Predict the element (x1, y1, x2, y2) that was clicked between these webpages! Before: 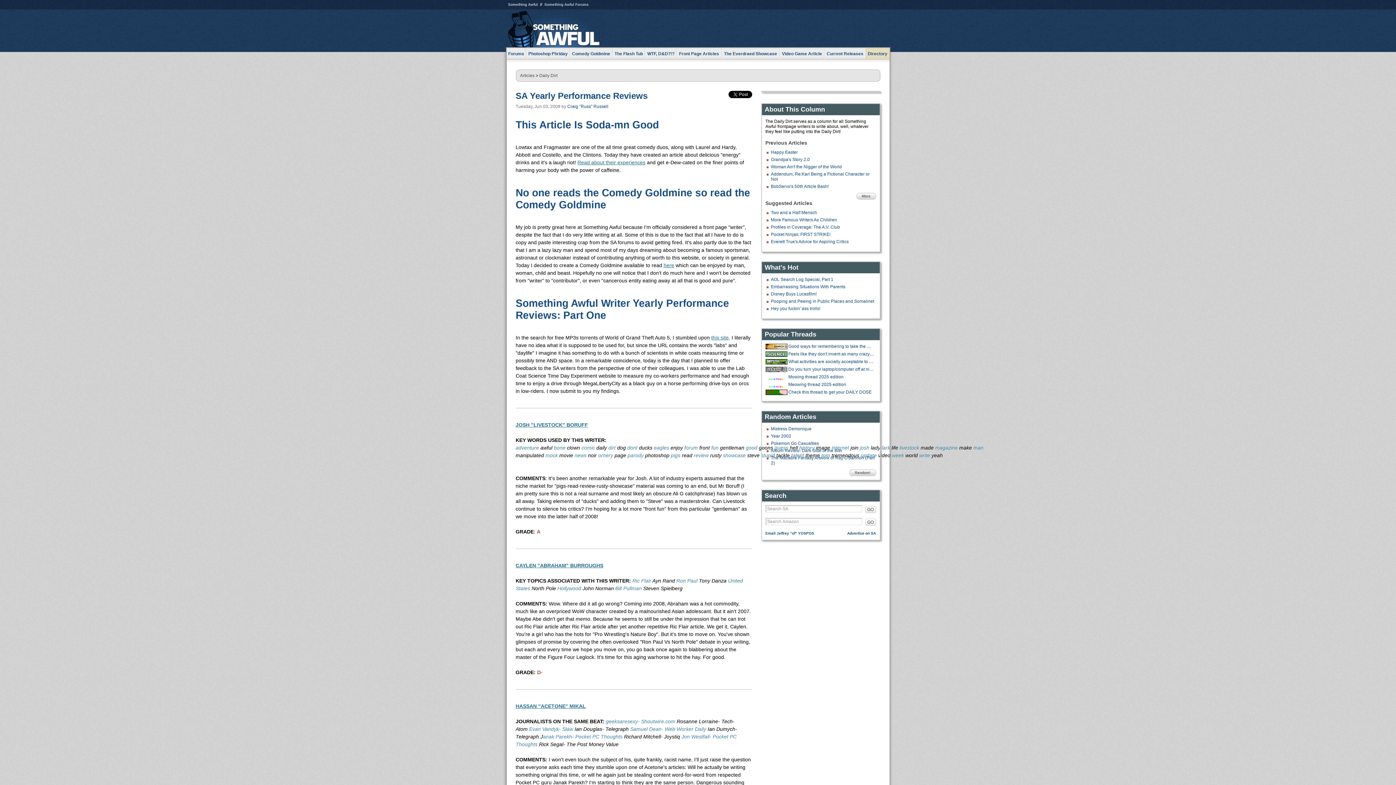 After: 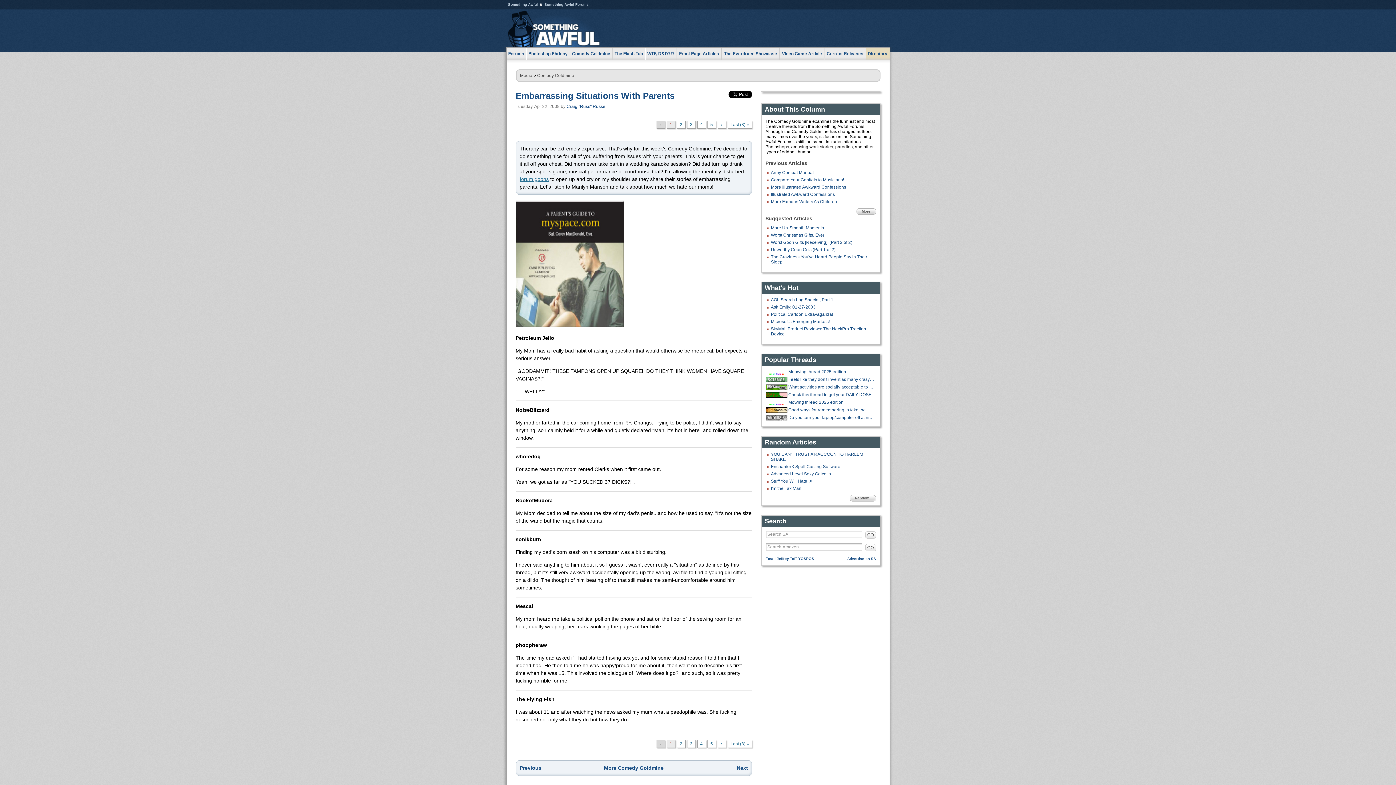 Action: bbox: (771, 284, 845, 289) label: Embarrassing Situations With Parents